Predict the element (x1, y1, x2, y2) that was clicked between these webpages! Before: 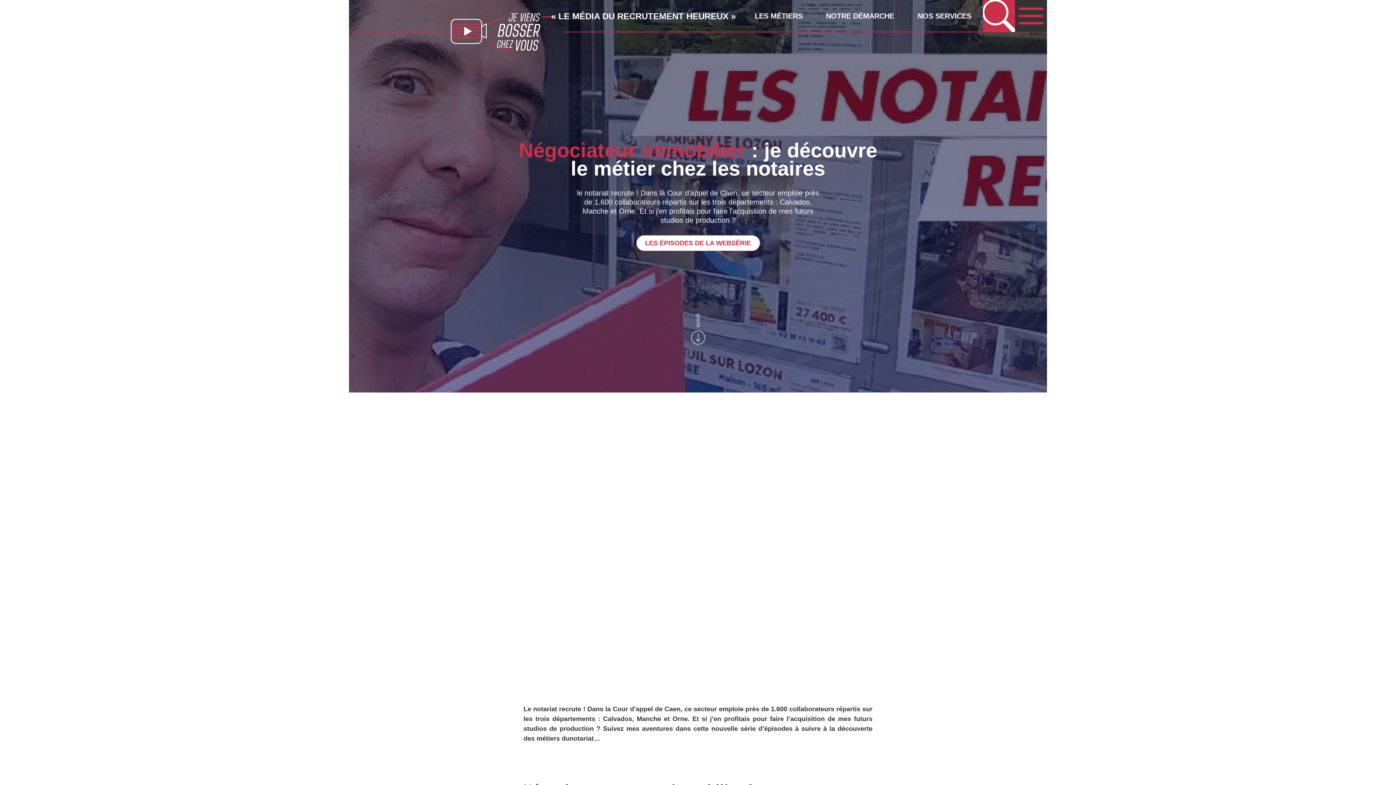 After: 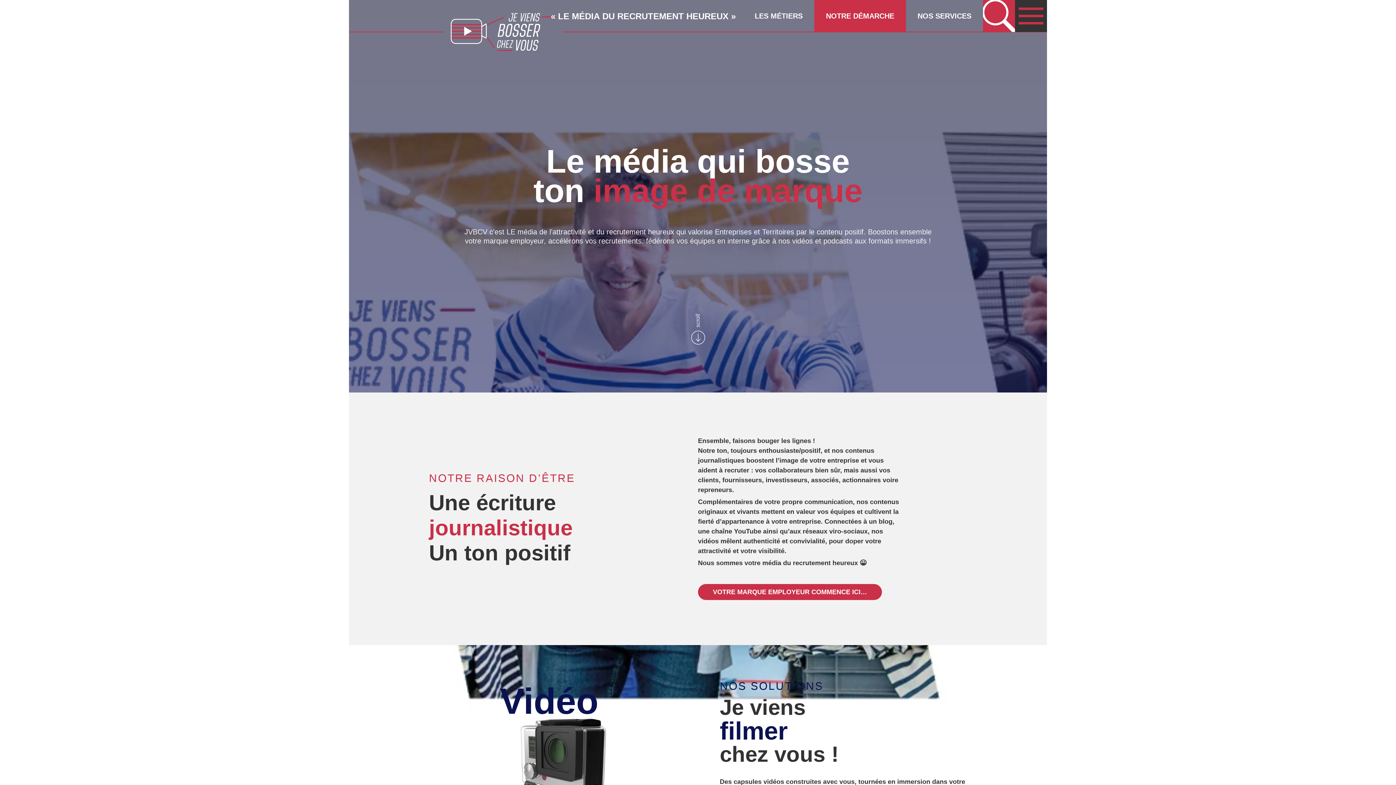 Action: label: NOTRE DÉMARCHE bbox: (826, 12, 894, 19)